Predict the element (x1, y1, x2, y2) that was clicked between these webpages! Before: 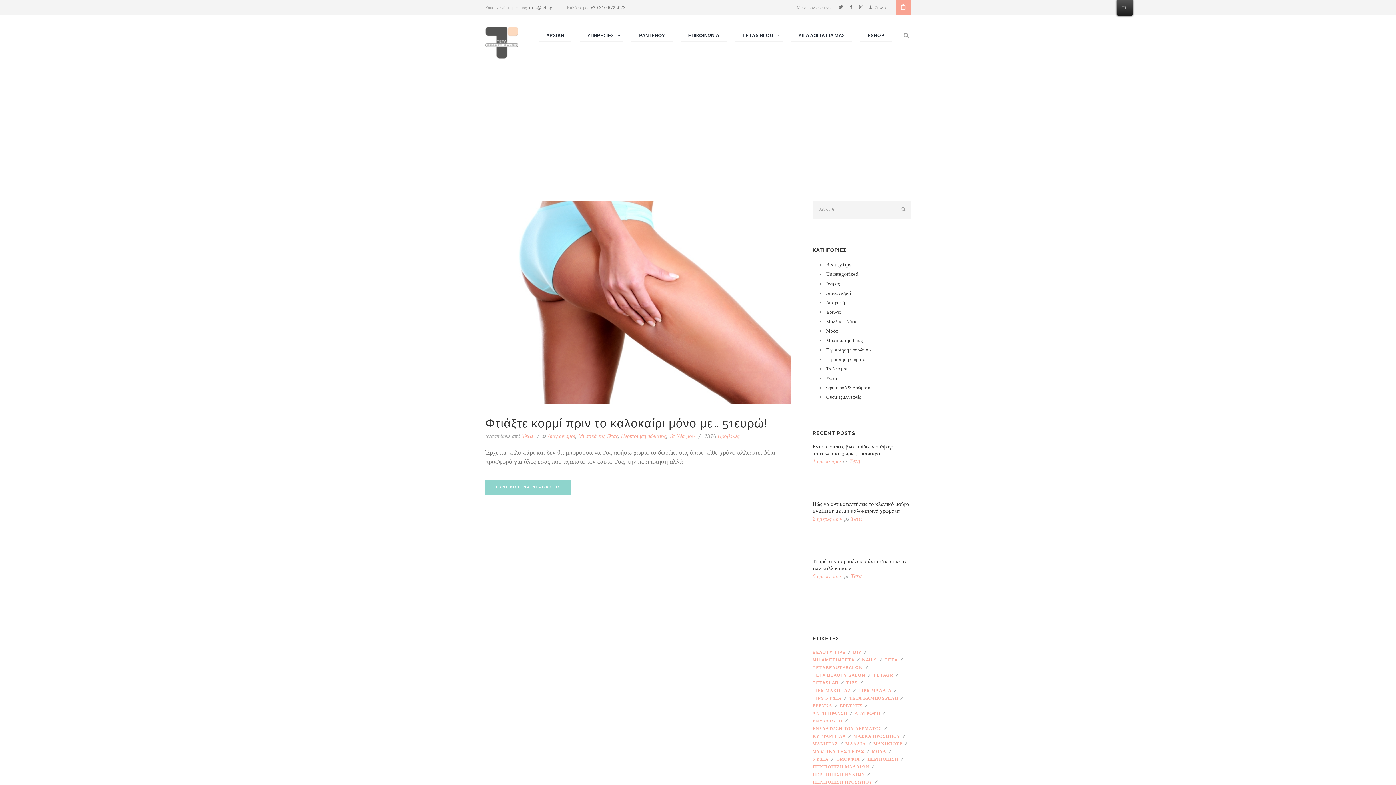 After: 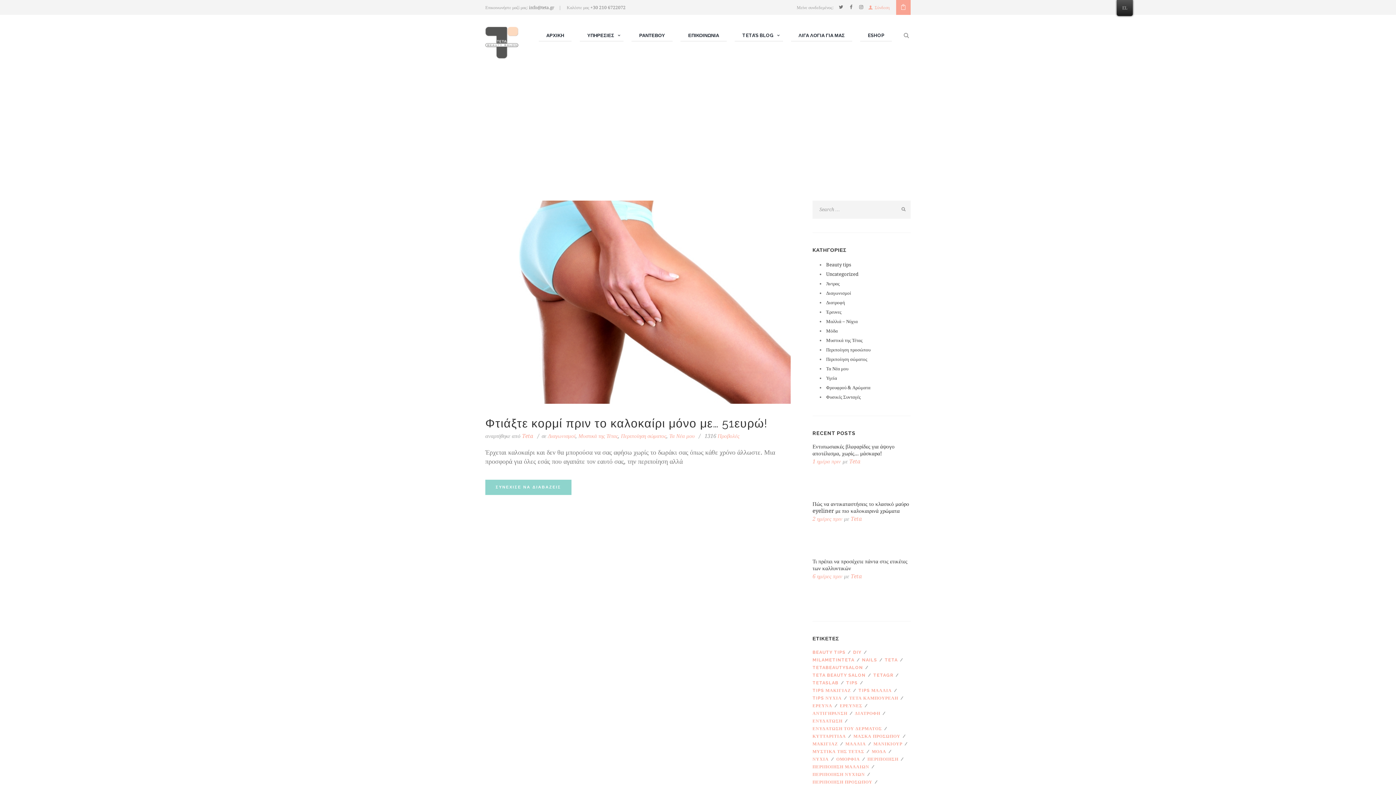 Action: label: Σύνδεση bbox: (868, 0, 889, 15)